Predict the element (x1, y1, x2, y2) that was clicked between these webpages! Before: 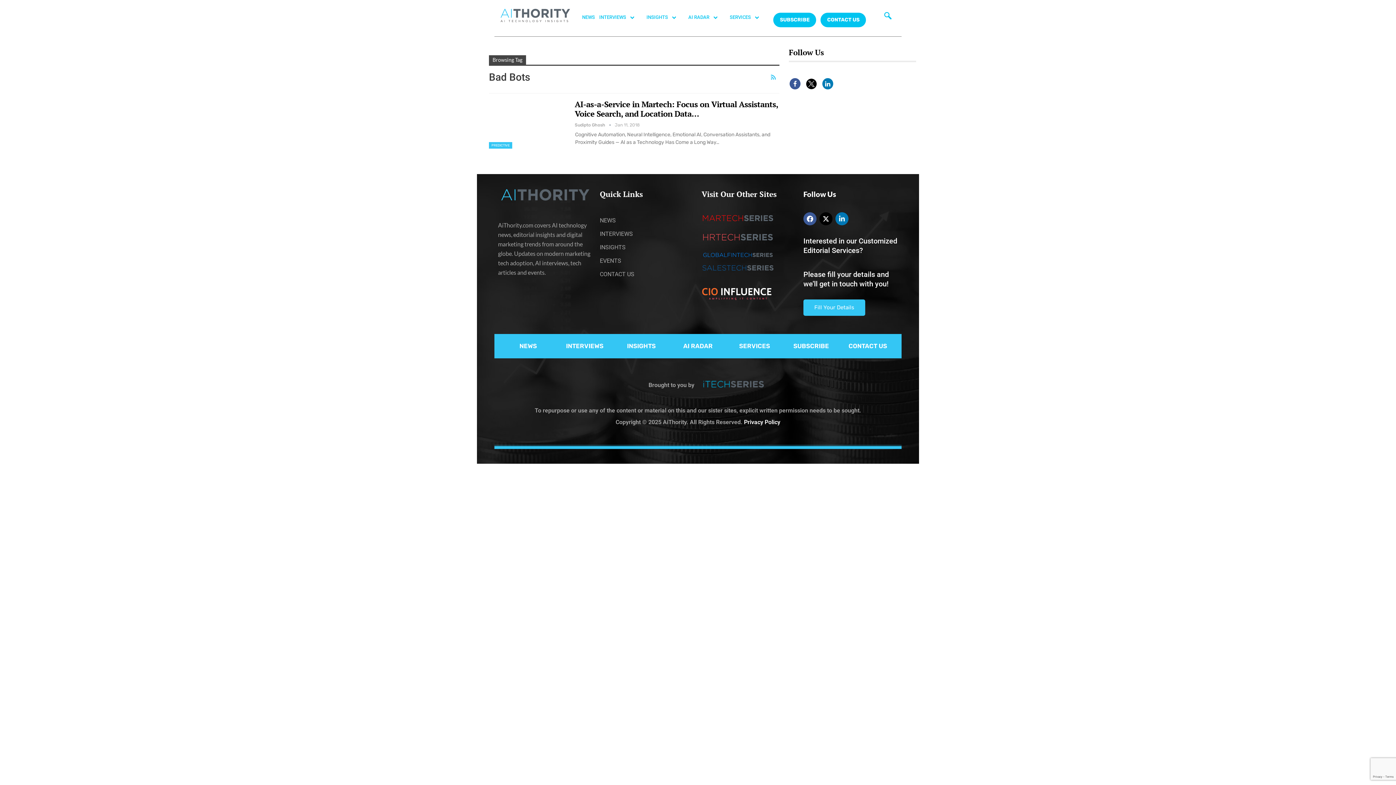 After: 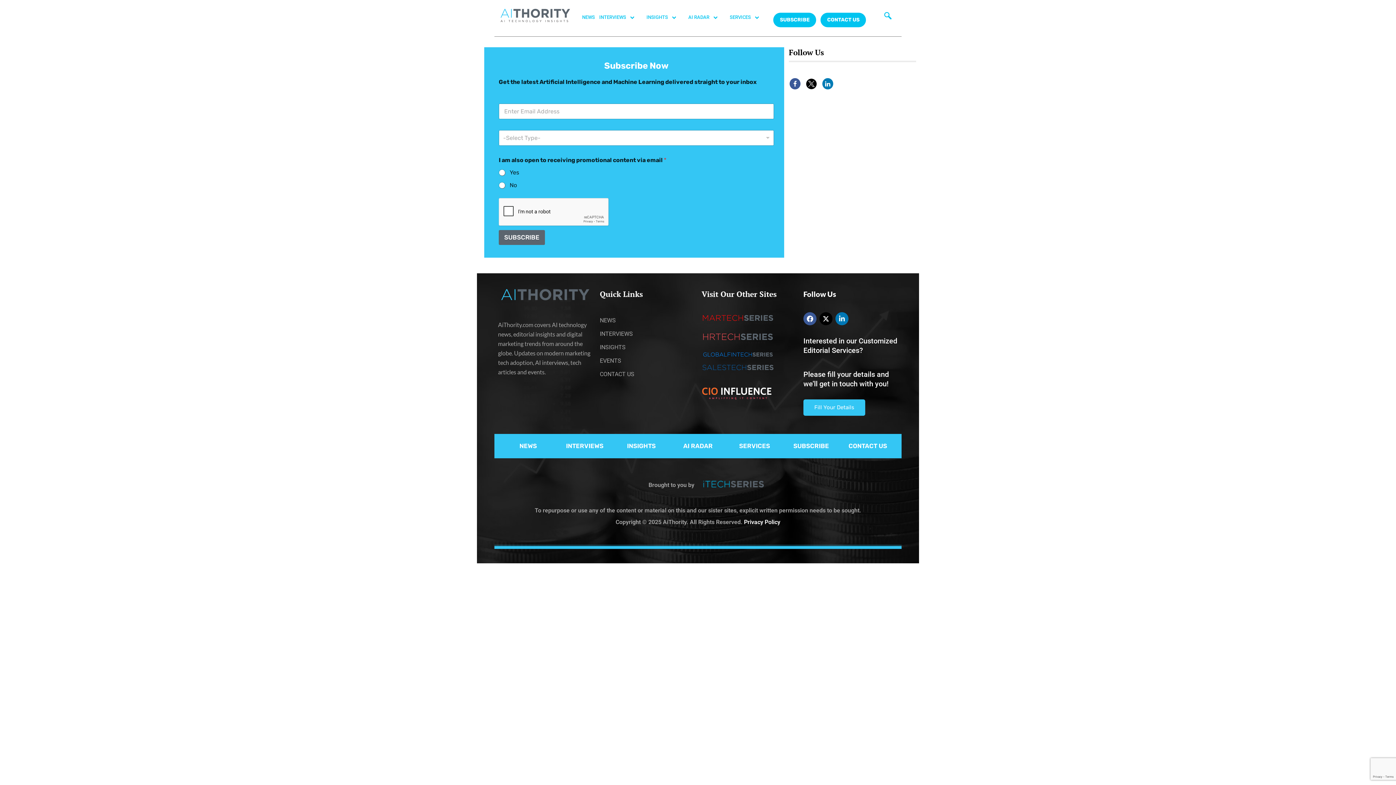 Action: label: SUBSCRIBE bbox: (793, 342, 829, 349)